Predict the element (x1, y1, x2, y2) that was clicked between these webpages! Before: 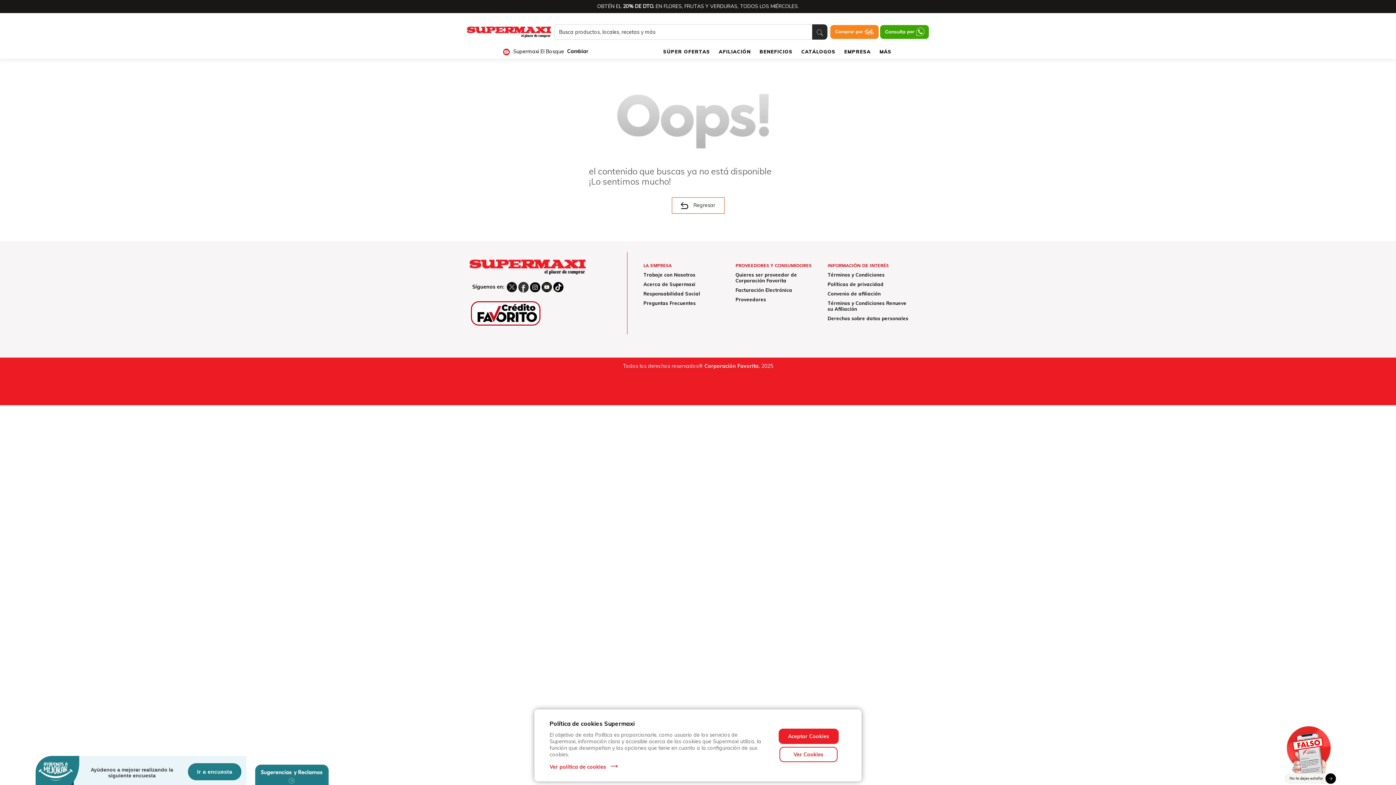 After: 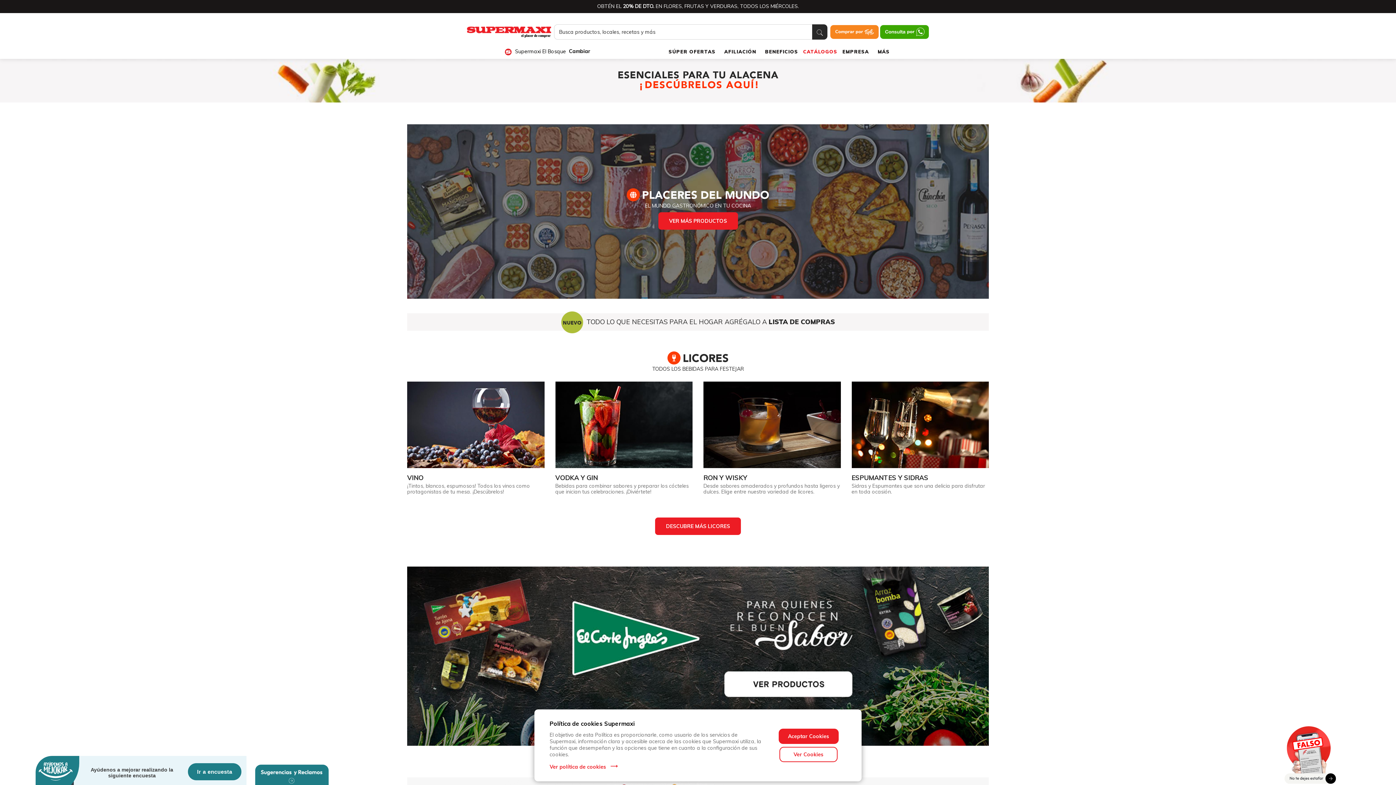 Action: label: CATÁLOGOS bbox: (801, 44, 835, 58)